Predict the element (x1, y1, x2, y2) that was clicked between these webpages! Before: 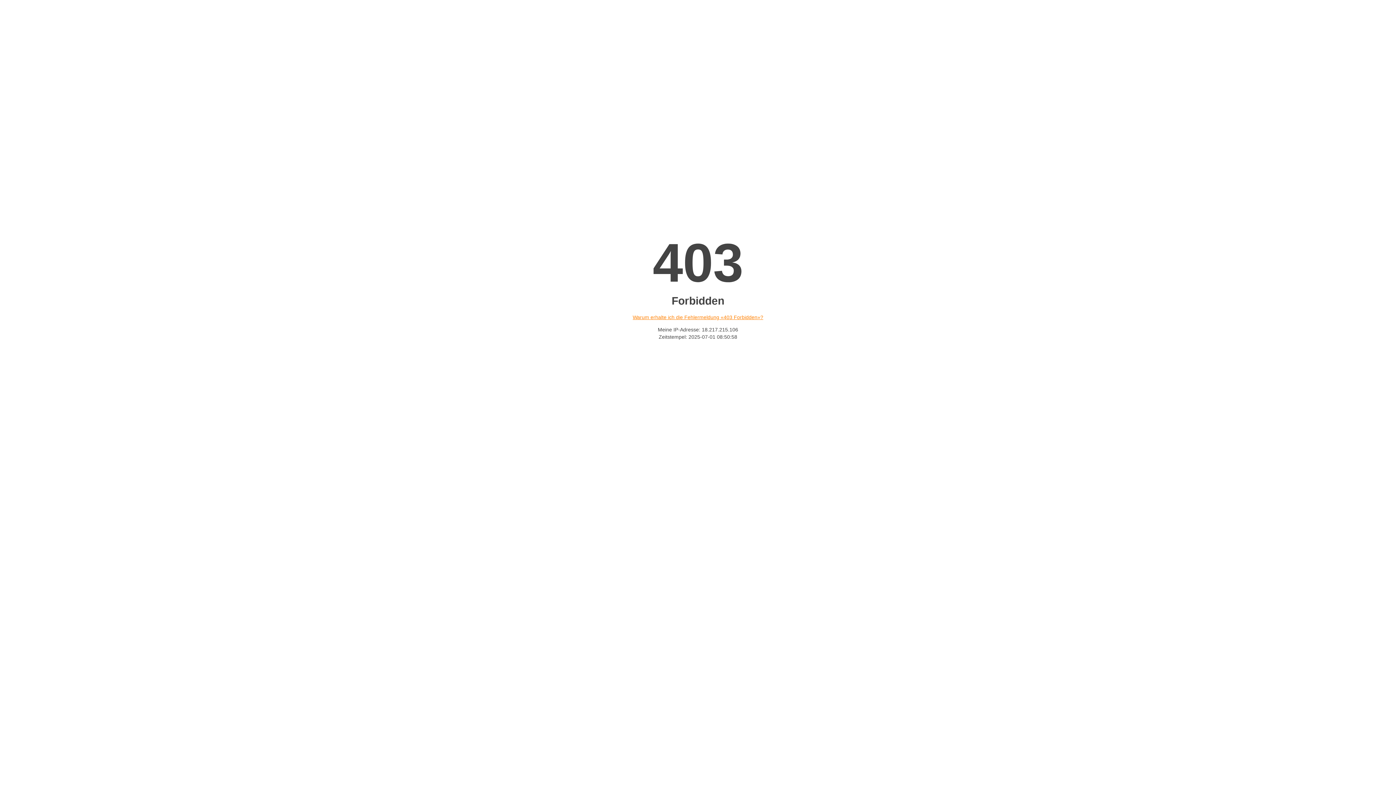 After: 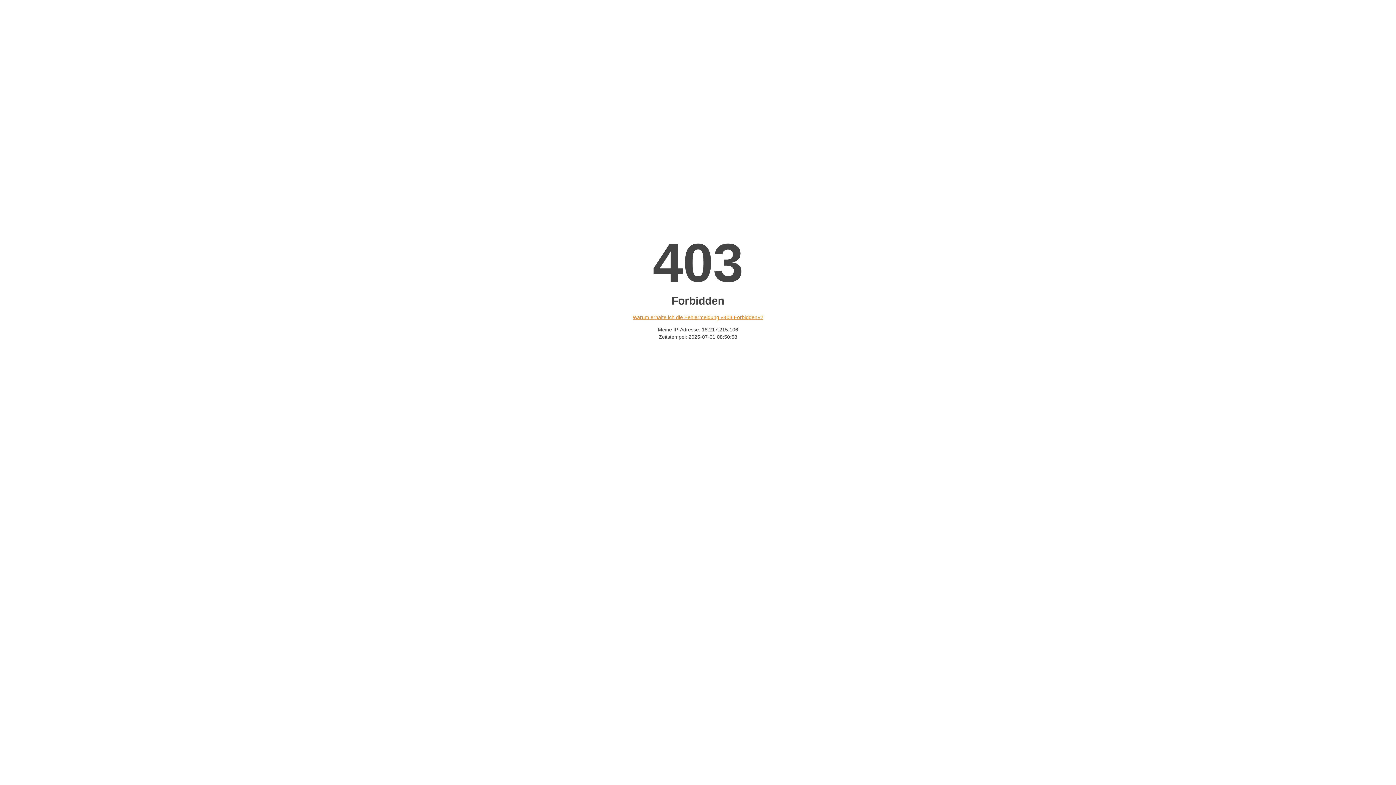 Action: label: Warum erhalte ich die Fehlermeldung «403 Forbidden»? bbox: (632, 314, 763, 320)